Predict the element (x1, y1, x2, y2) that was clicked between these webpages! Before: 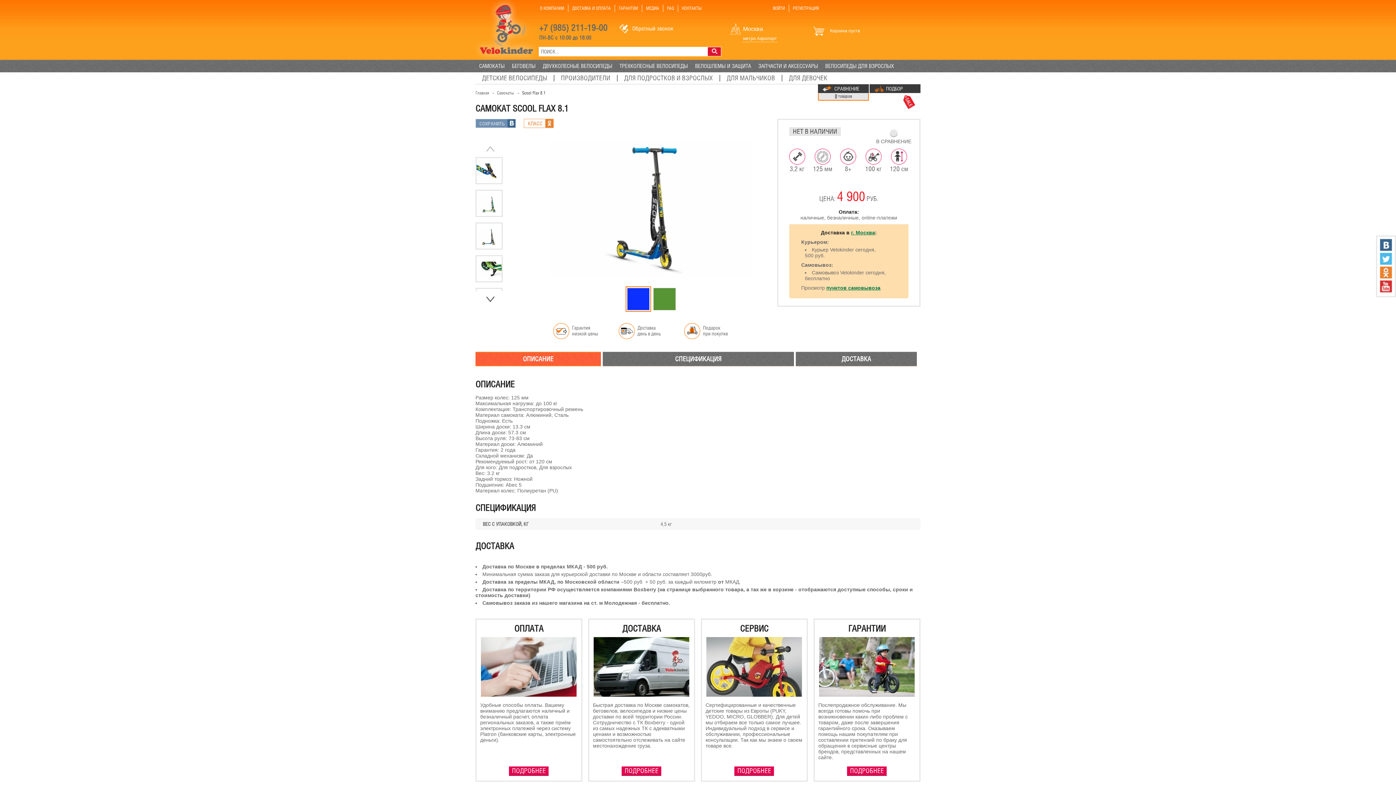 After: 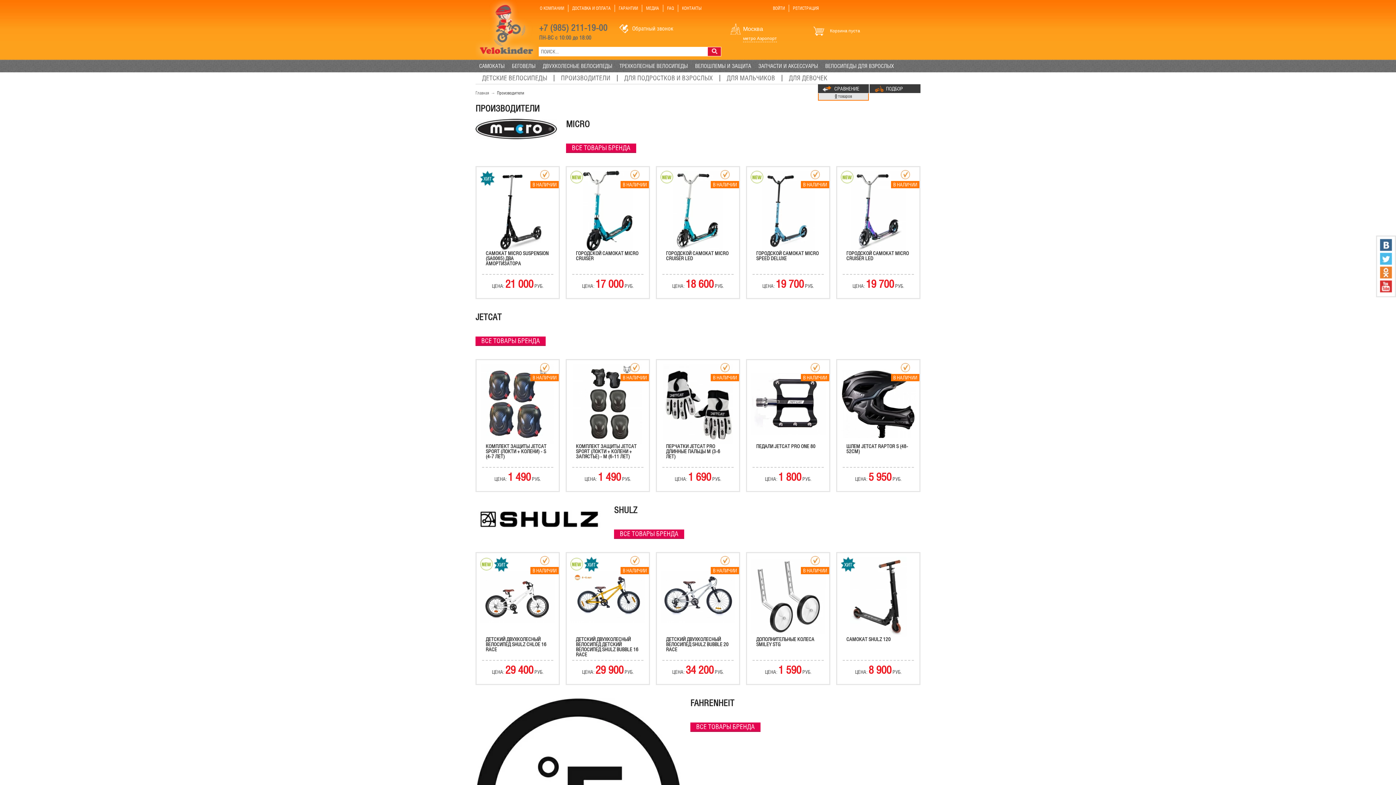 Action: label: ПРОИЗВОДИТЕЛИ bbox: (561, 74, 610, 83)